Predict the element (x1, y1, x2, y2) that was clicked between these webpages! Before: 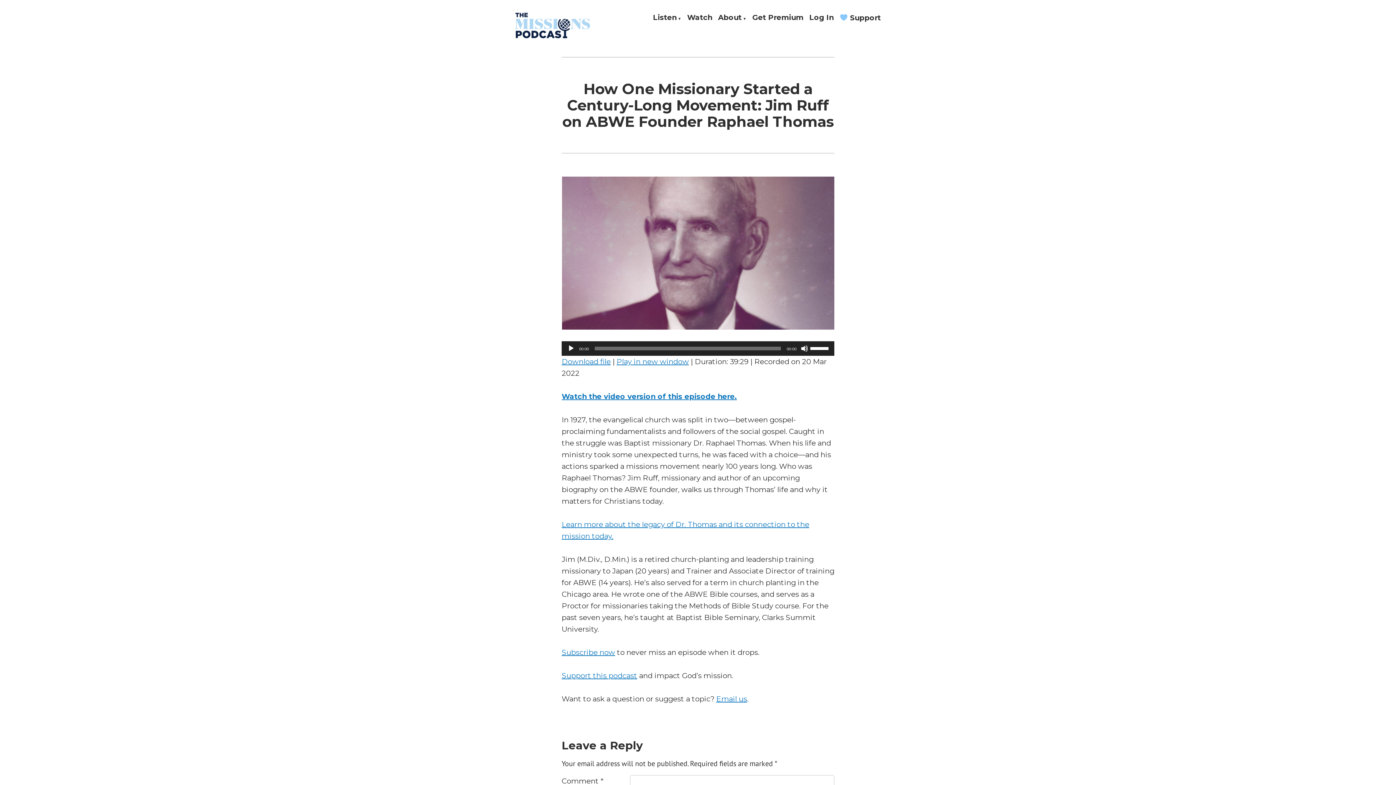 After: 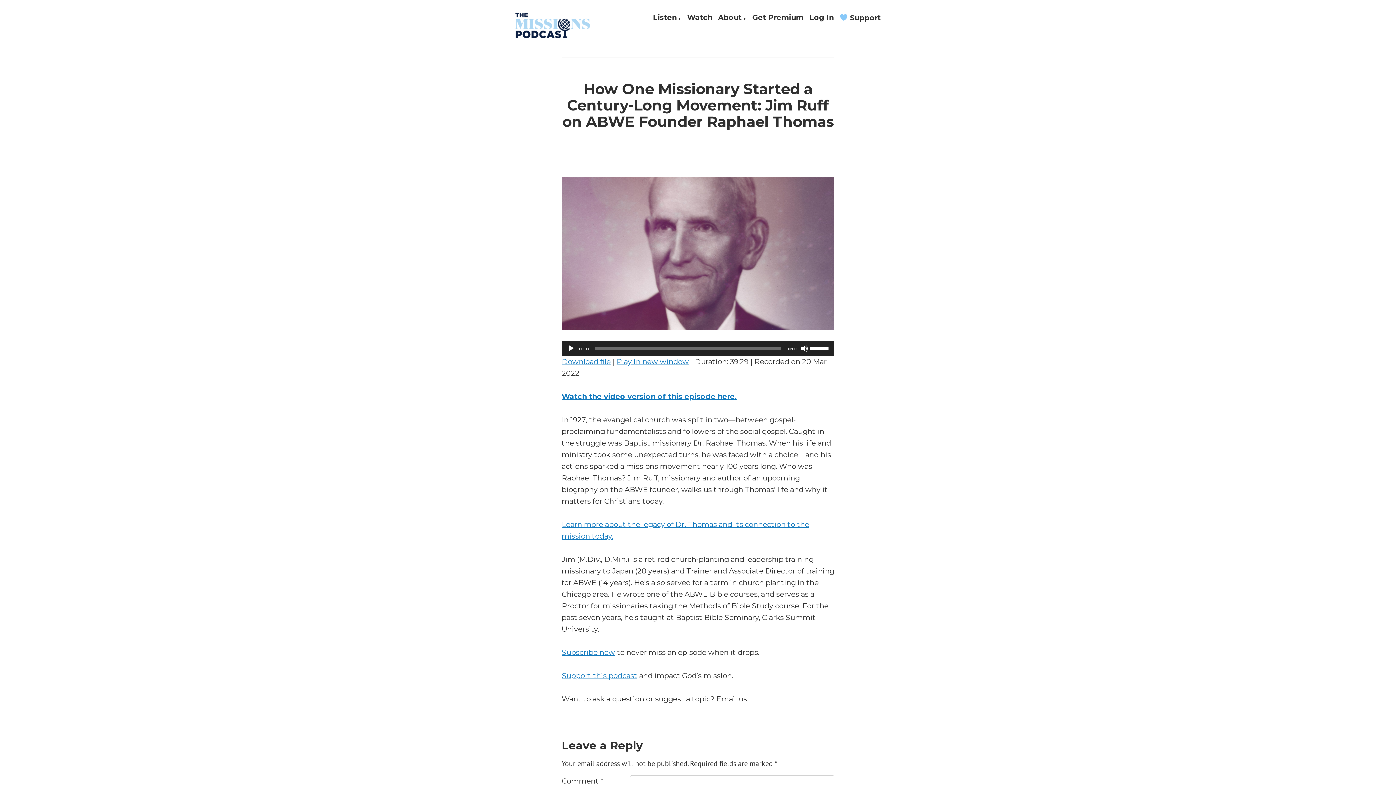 Action: bbox: (716, 694, 747, 703) label: Email us